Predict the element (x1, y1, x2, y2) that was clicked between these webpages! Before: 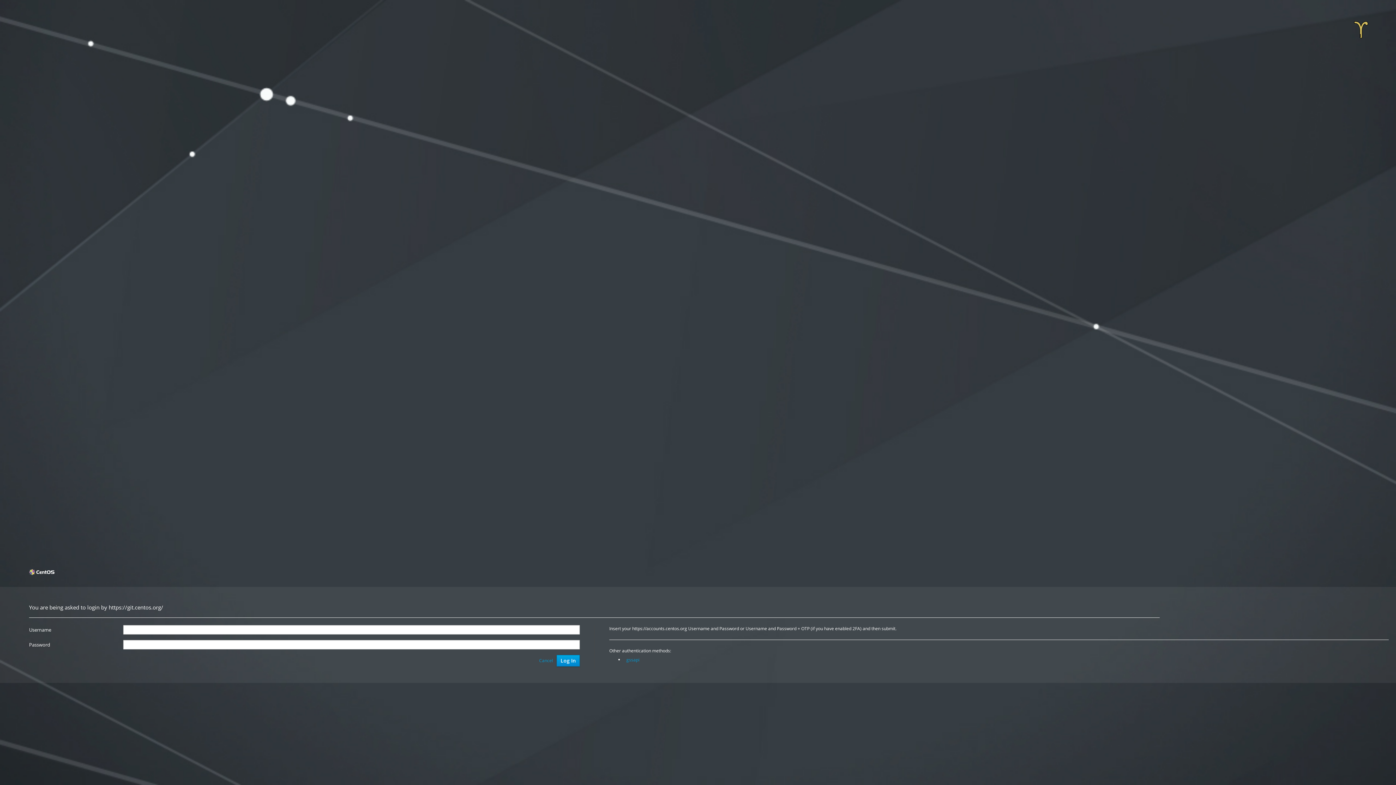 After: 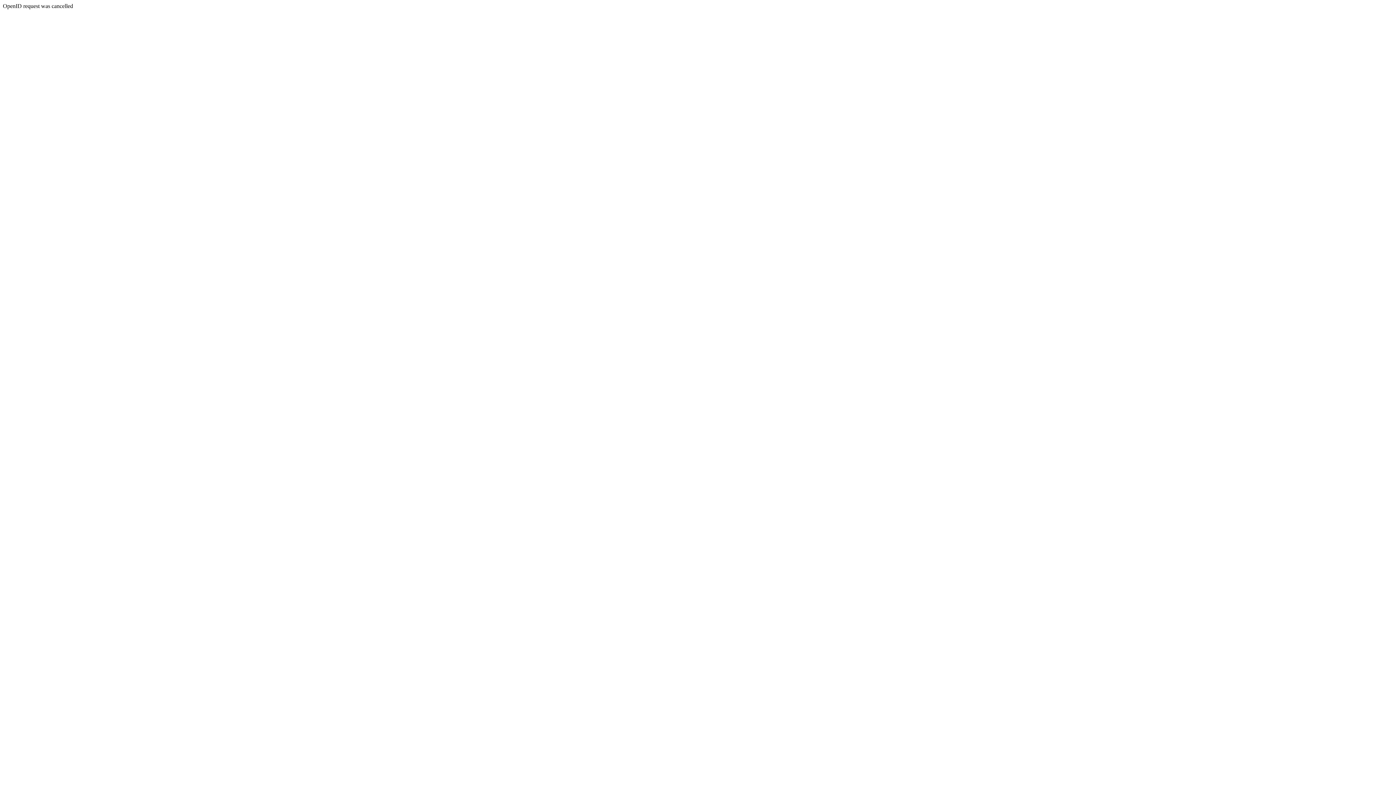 Action: label: Cancel bbox: (536, 656, 555, 665)